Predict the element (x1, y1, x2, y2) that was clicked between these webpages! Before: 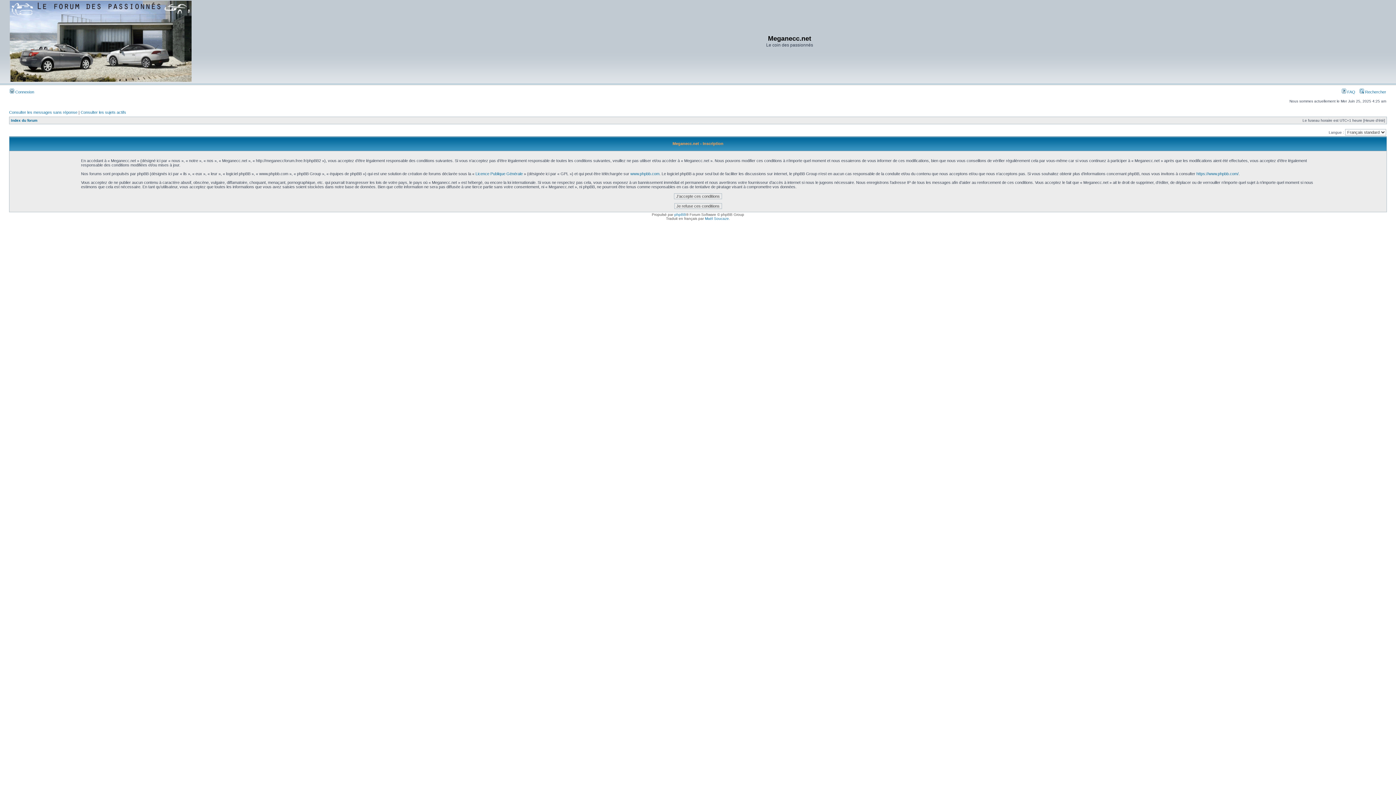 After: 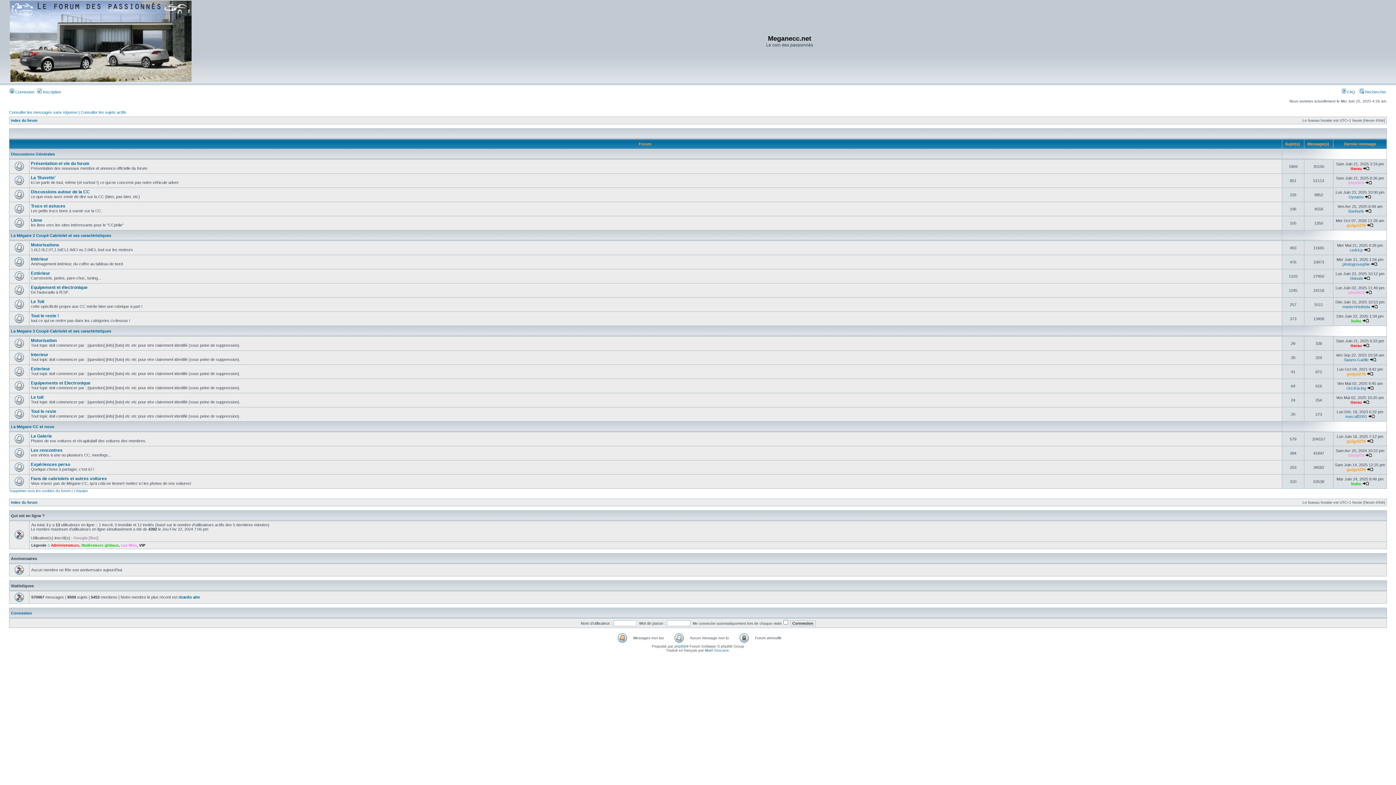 Action: bbox: (9, 78, 191, 82)